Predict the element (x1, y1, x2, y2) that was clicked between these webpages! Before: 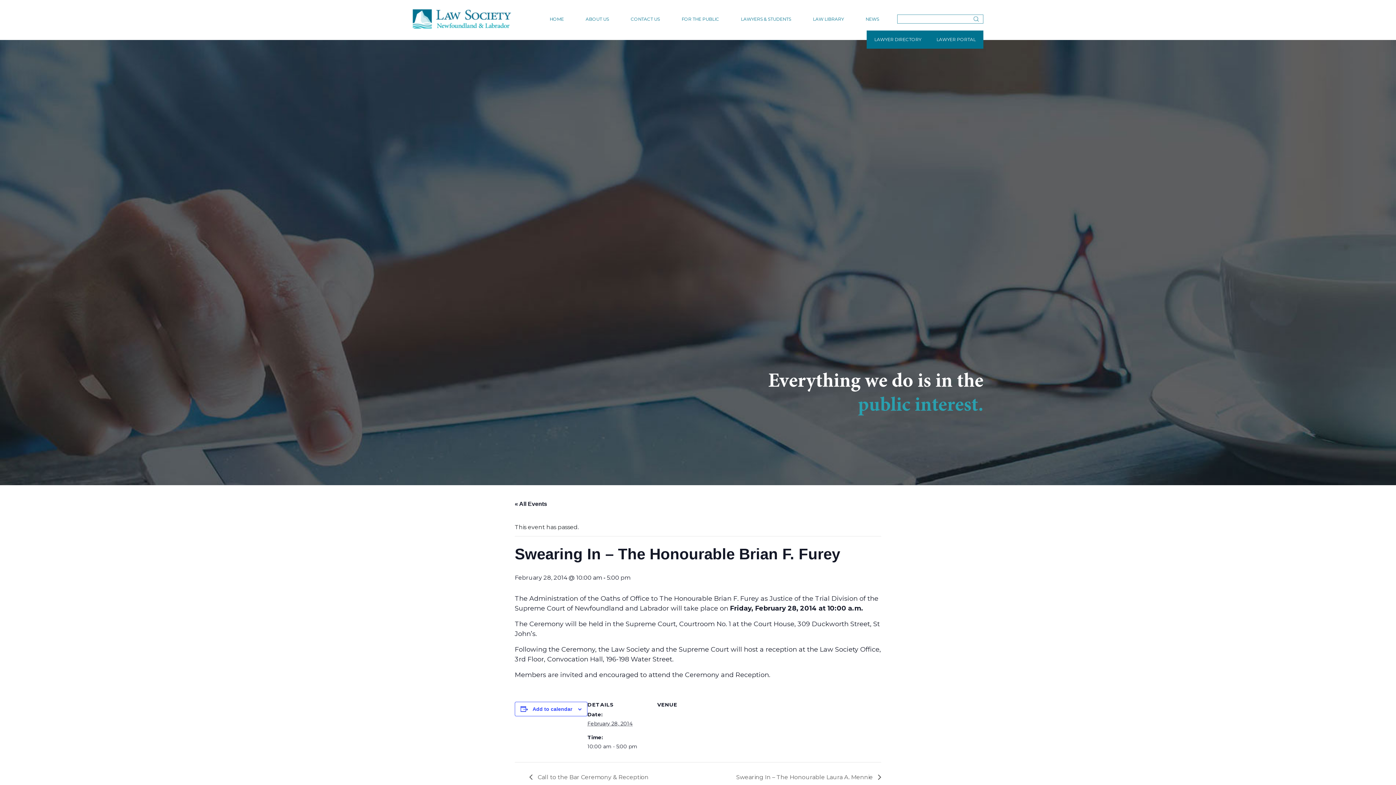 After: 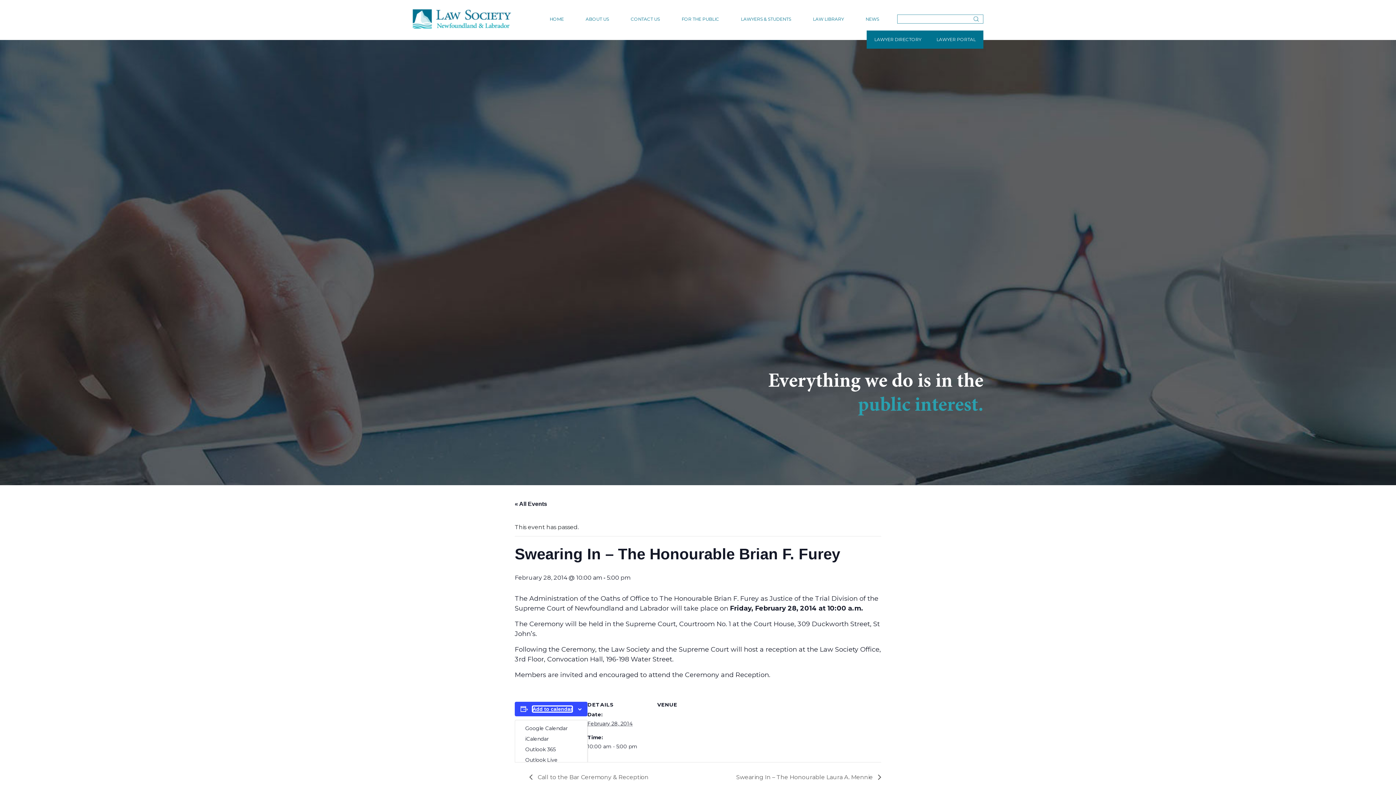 Action: label: View links to add events to your calendar bbox: (532, 706, 572, 712)